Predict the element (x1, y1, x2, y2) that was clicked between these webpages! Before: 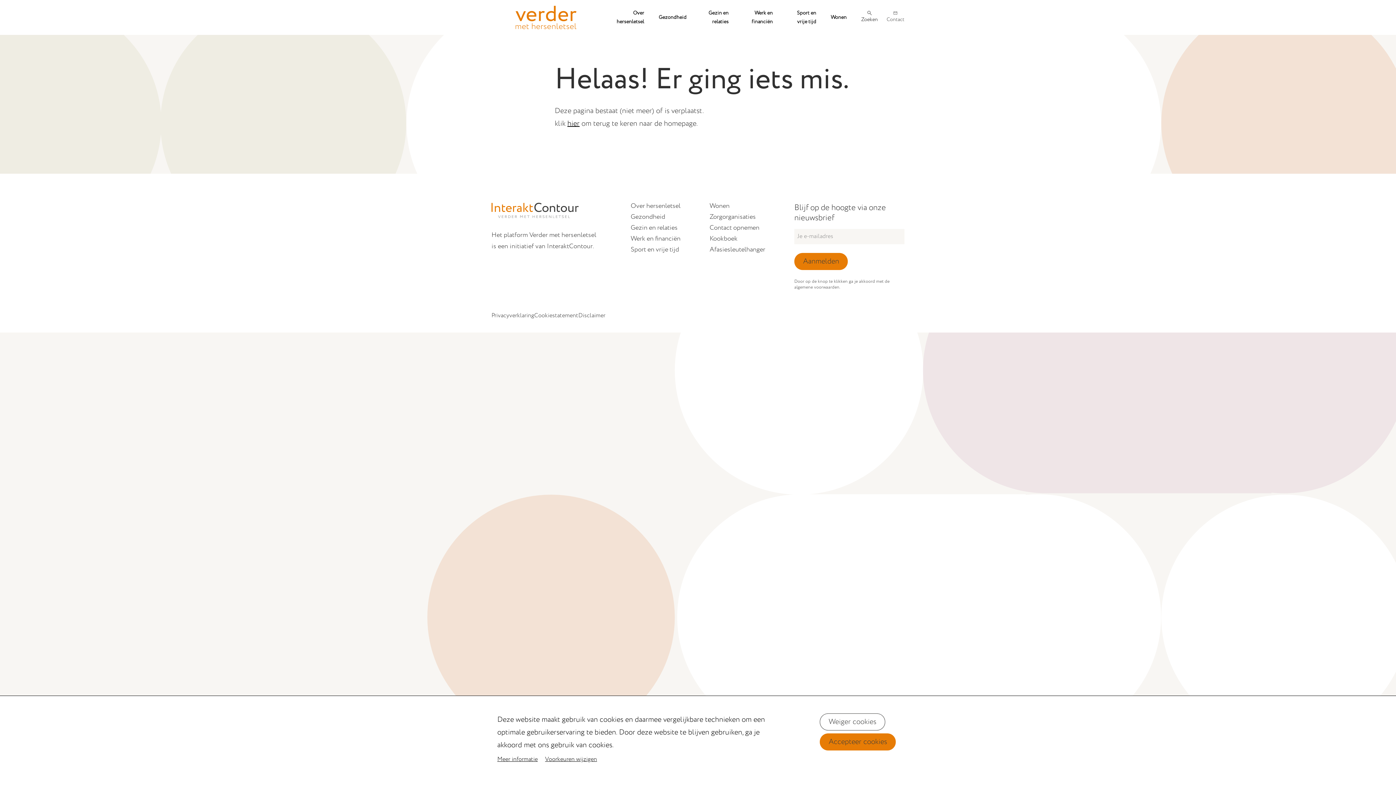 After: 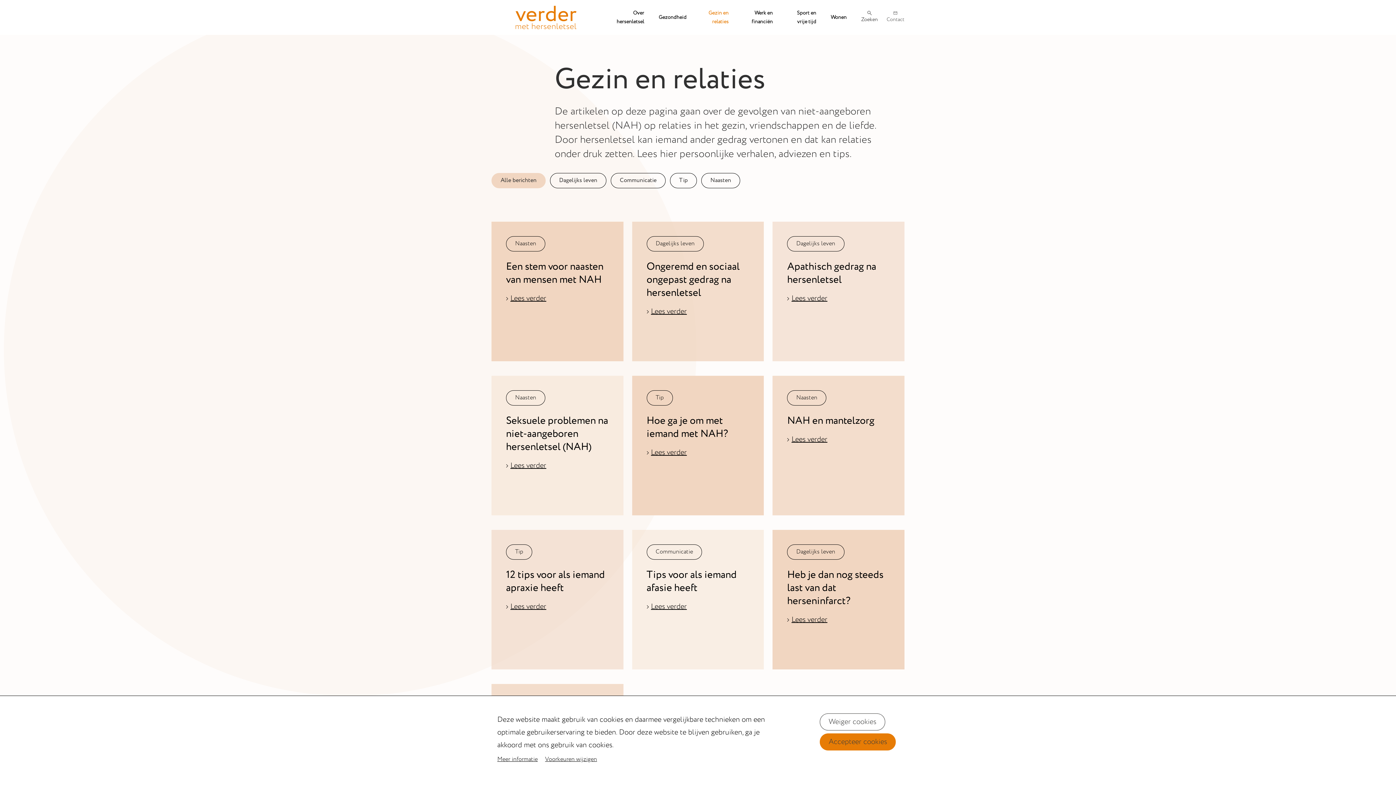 Action: label: Gezin en relaties bbox: (630, 223, 677, 232)